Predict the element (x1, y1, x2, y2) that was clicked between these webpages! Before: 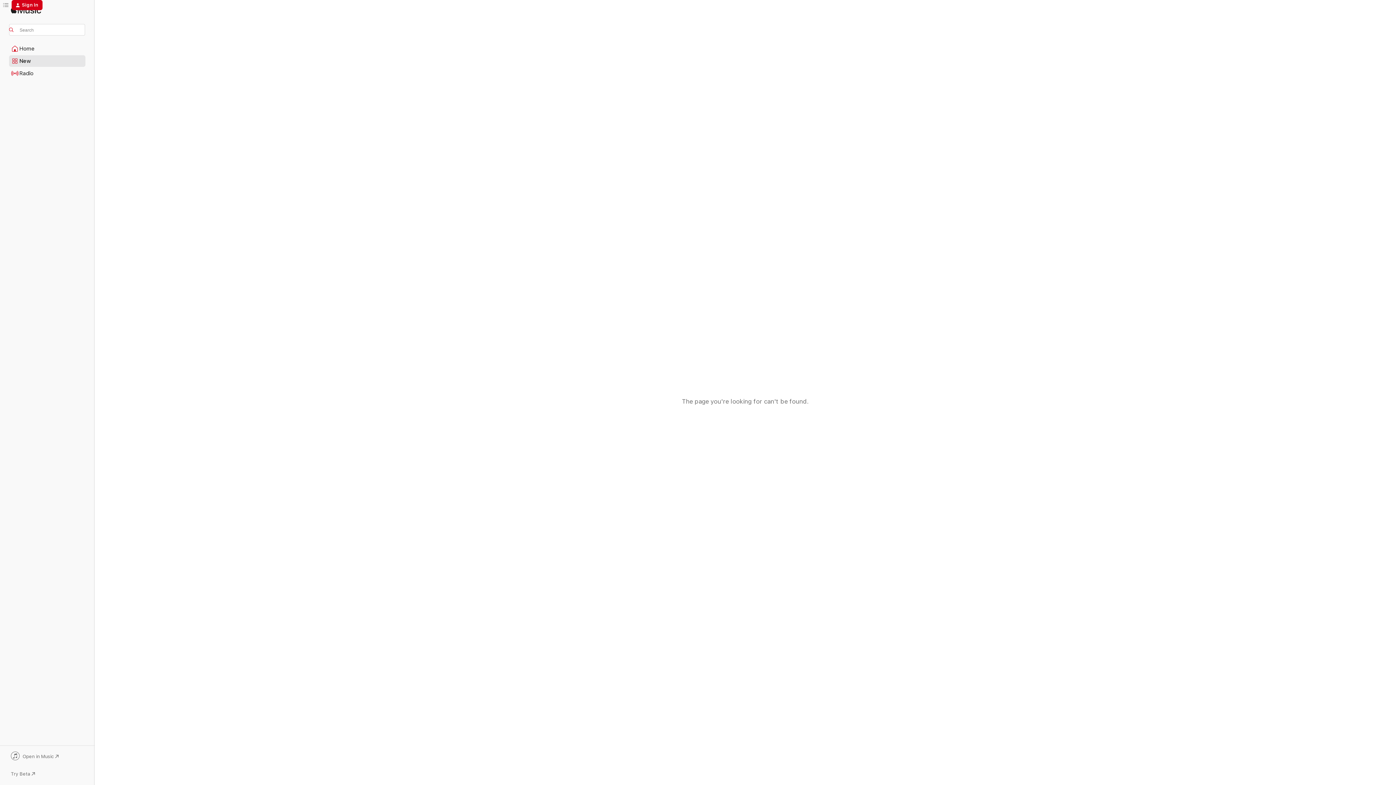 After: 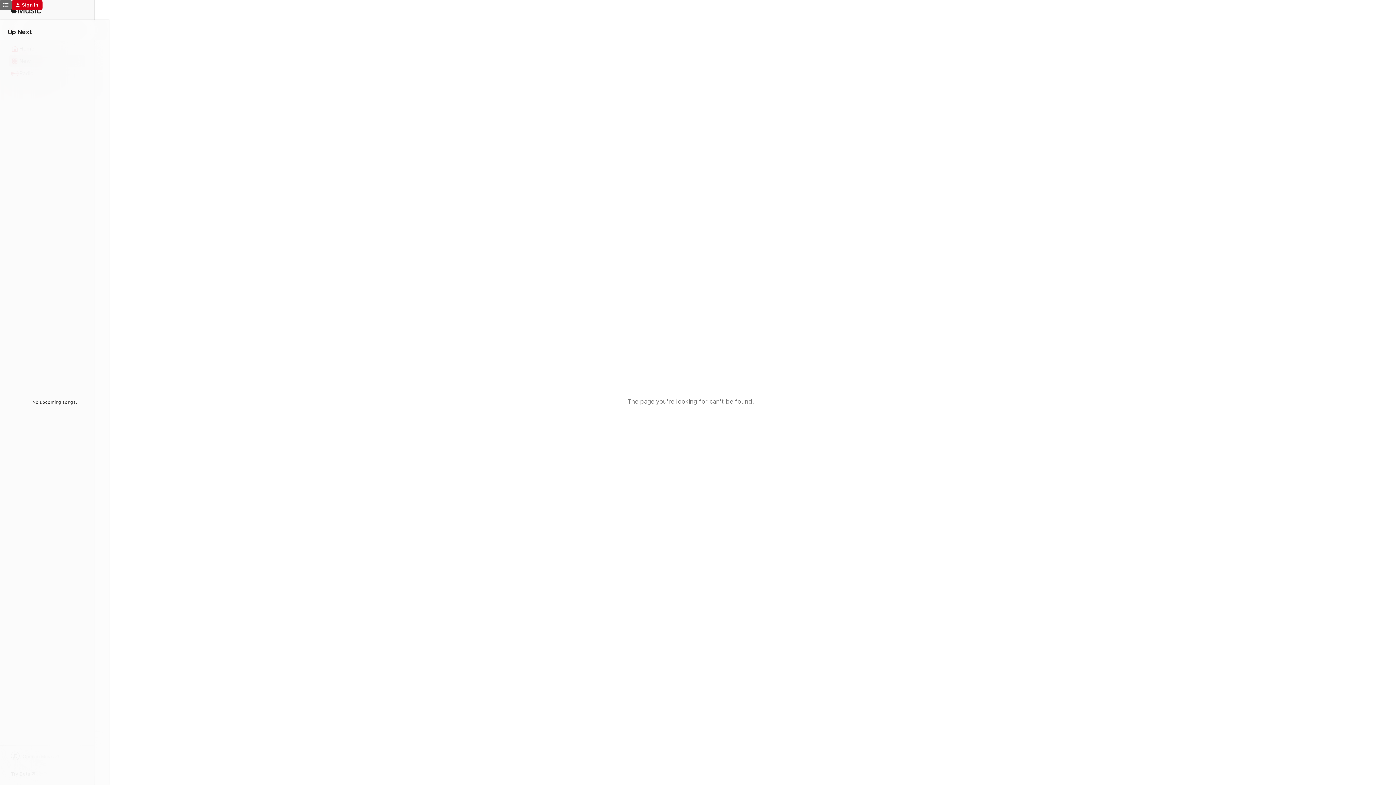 Action: label: Up Next bbox: (0, 0, 11, 10)